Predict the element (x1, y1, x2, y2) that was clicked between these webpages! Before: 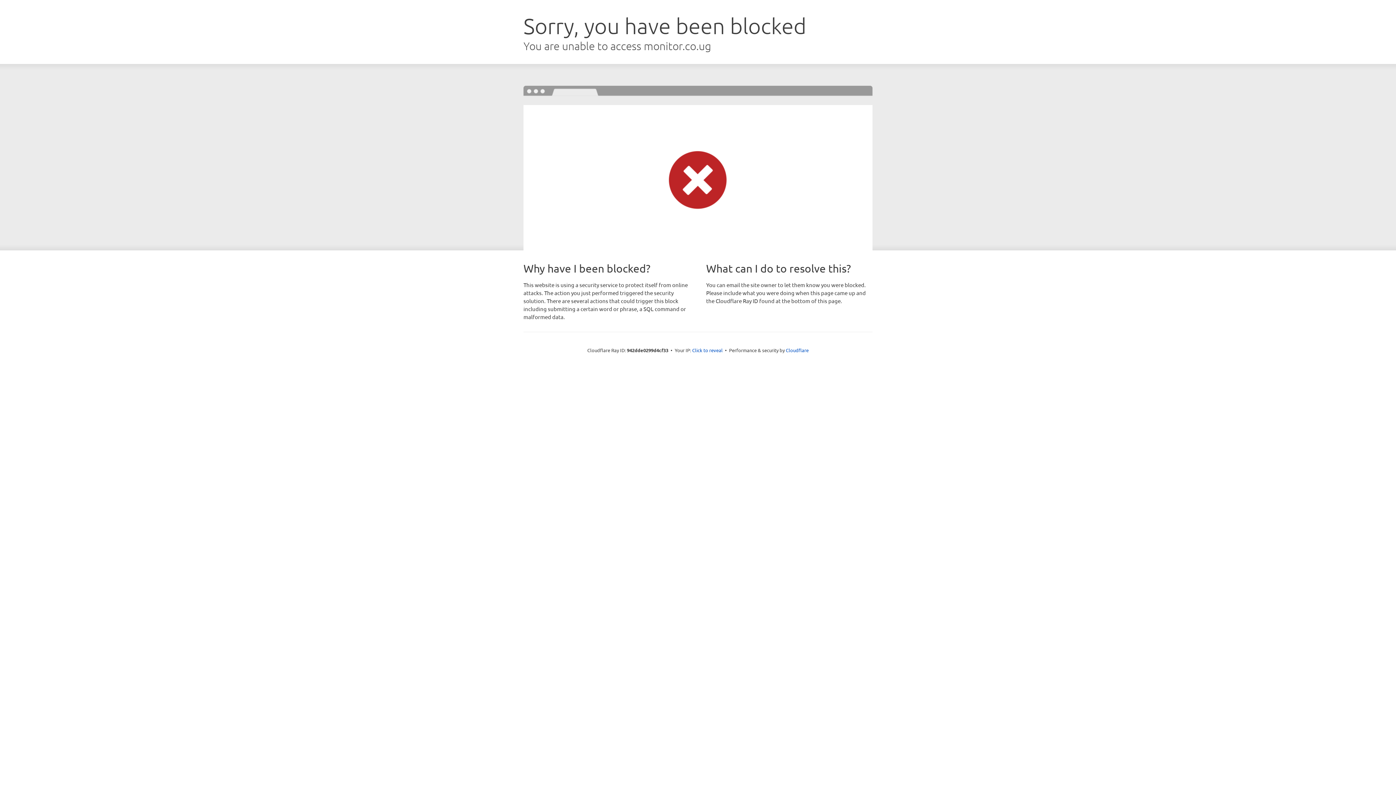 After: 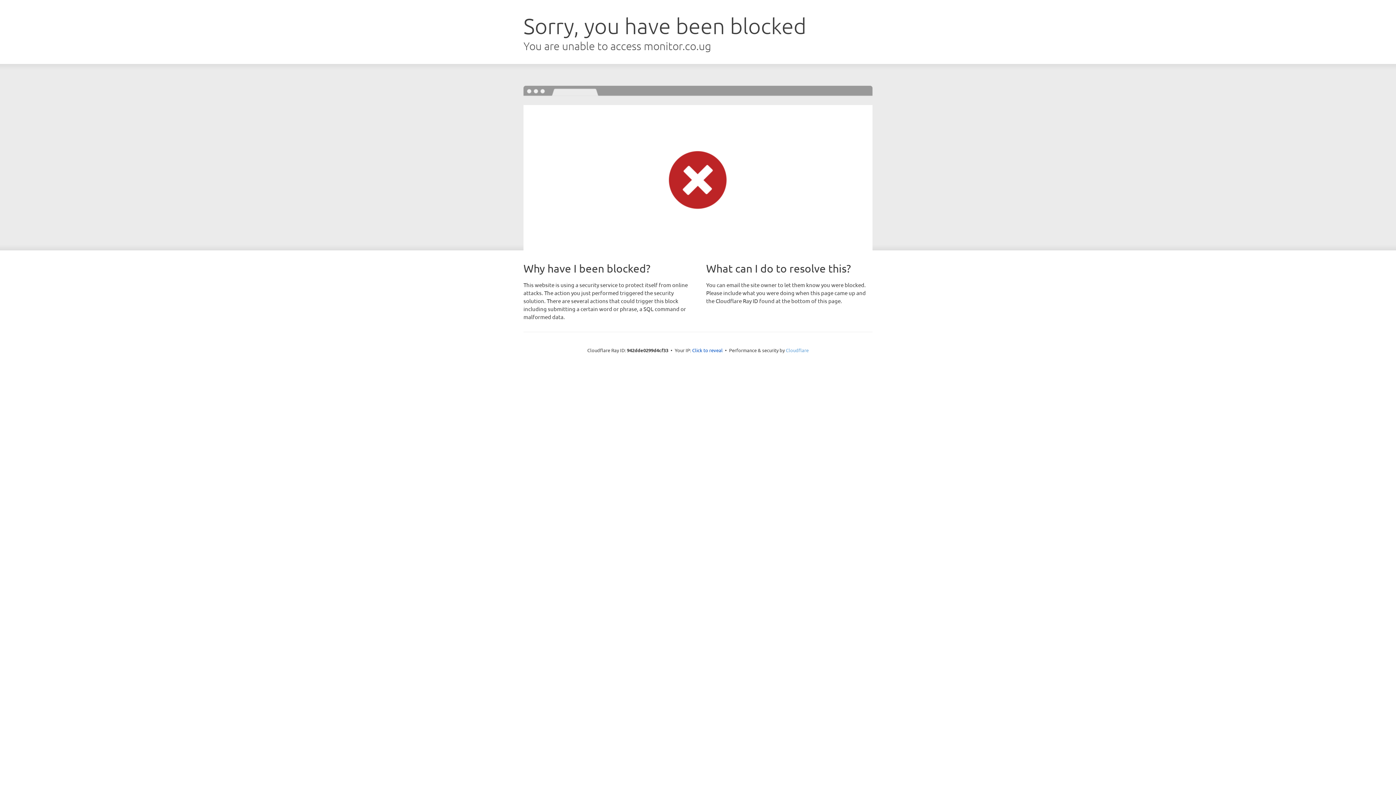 Action: label: Cloudflare bbox: (786, 347, 808, 353)